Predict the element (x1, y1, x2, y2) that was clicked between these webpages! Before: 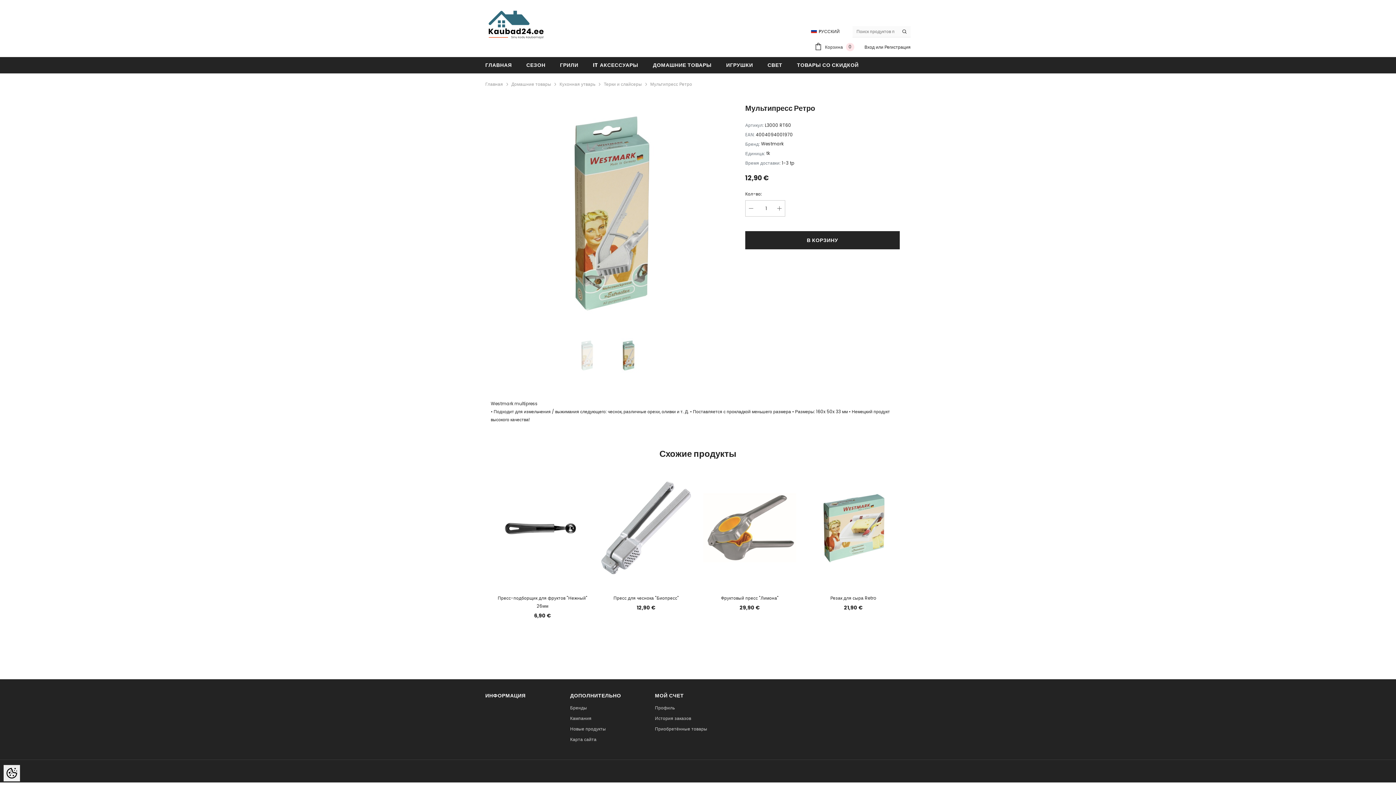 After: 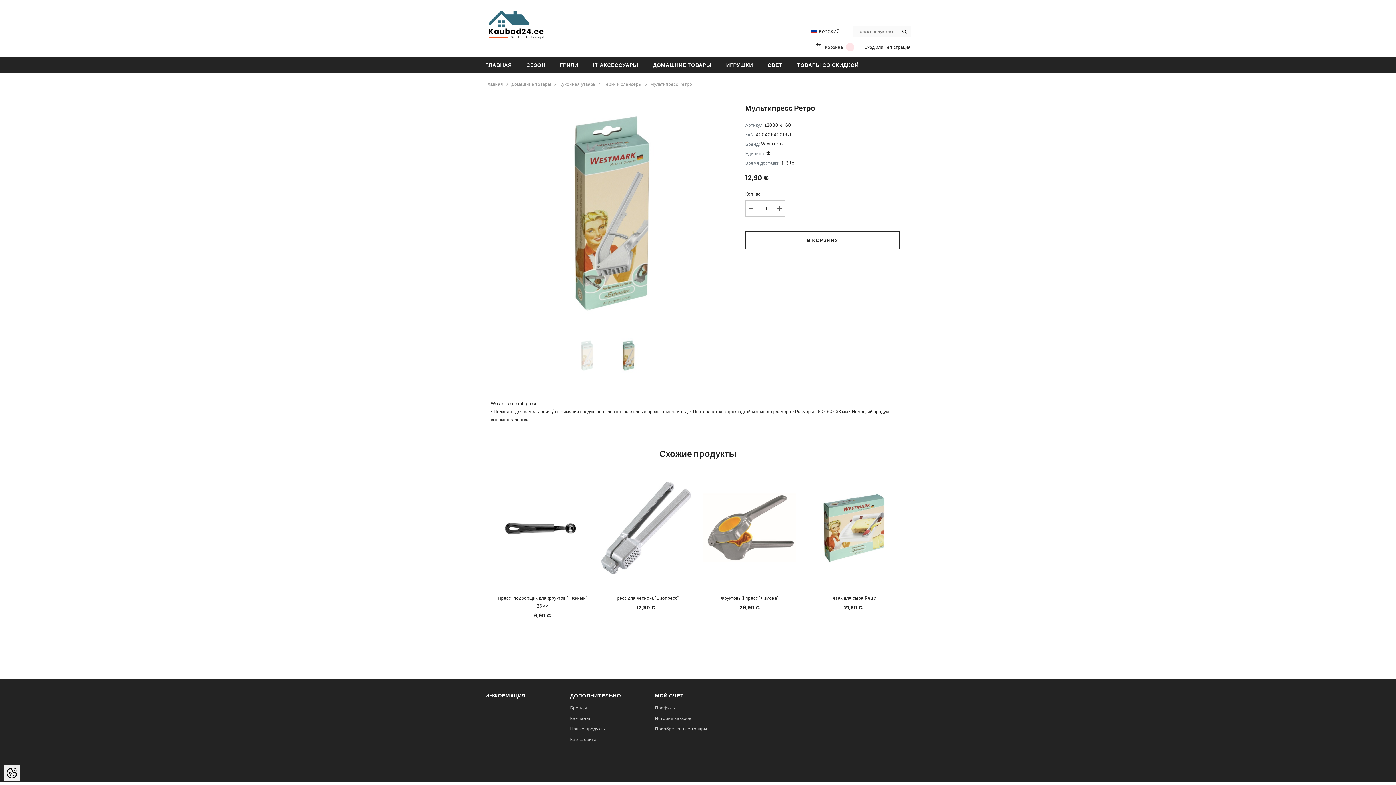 Action: label: В КОРЗИНУ bbox: (745, 231, 900, 249)